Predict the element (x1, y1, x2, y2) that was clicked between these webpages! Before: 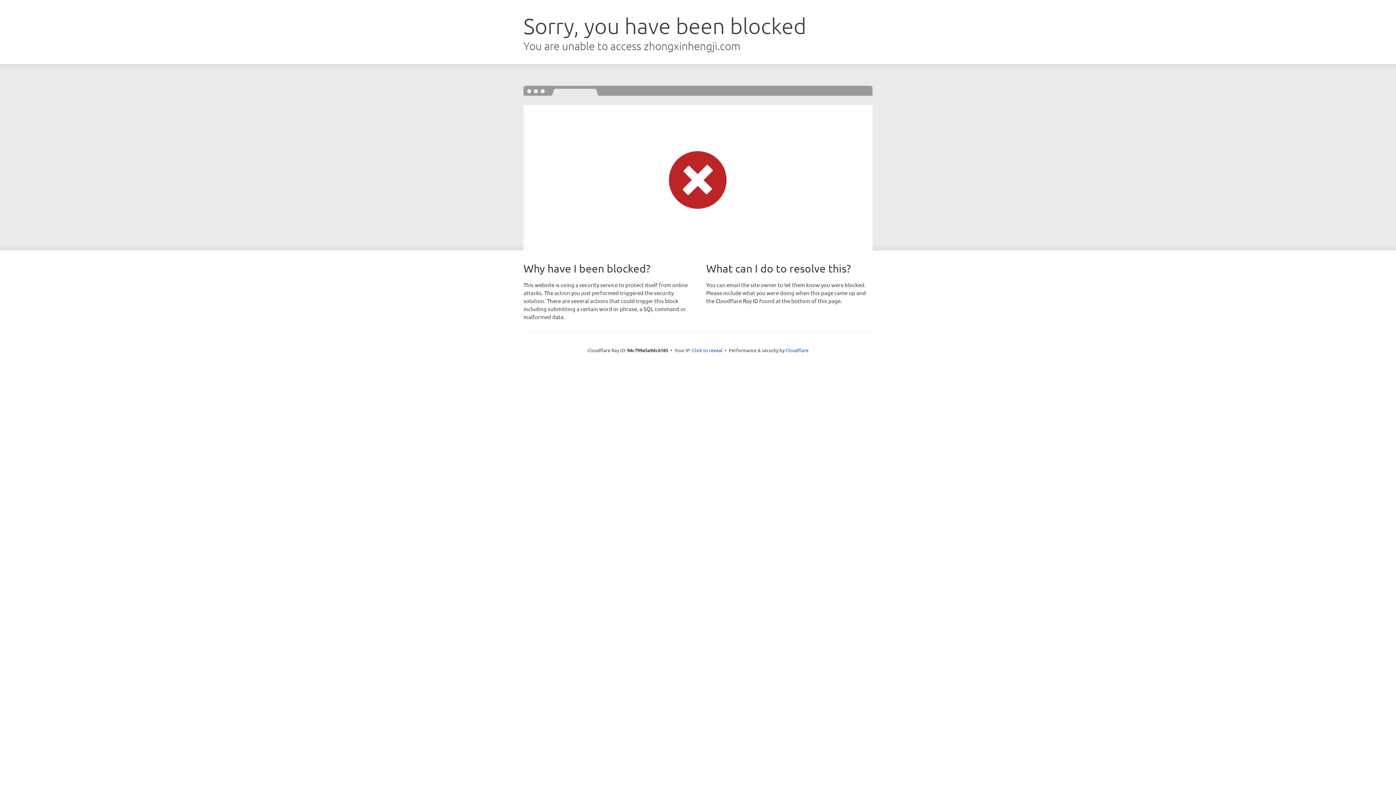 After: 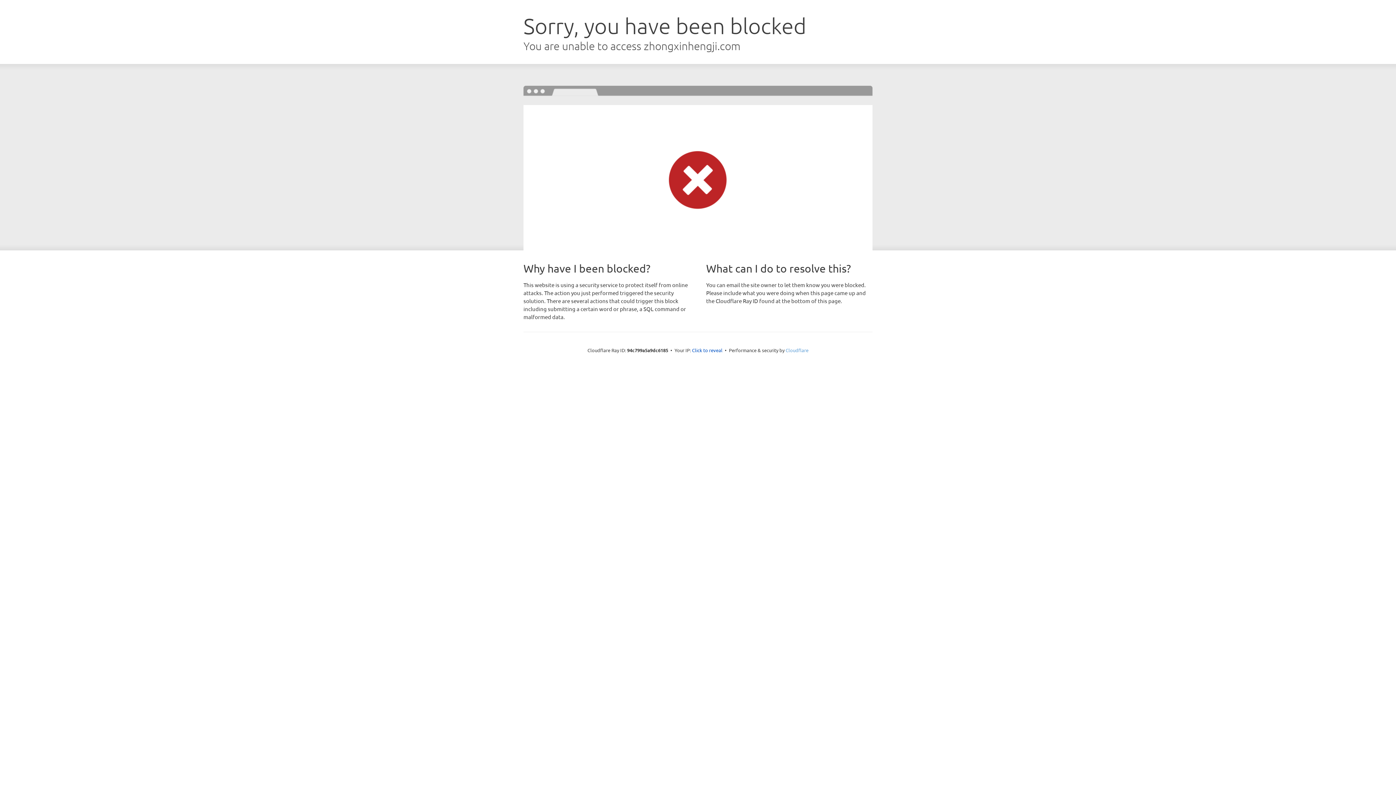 Action: label: Cloudflare bbox: (785, 347, 808, 353)